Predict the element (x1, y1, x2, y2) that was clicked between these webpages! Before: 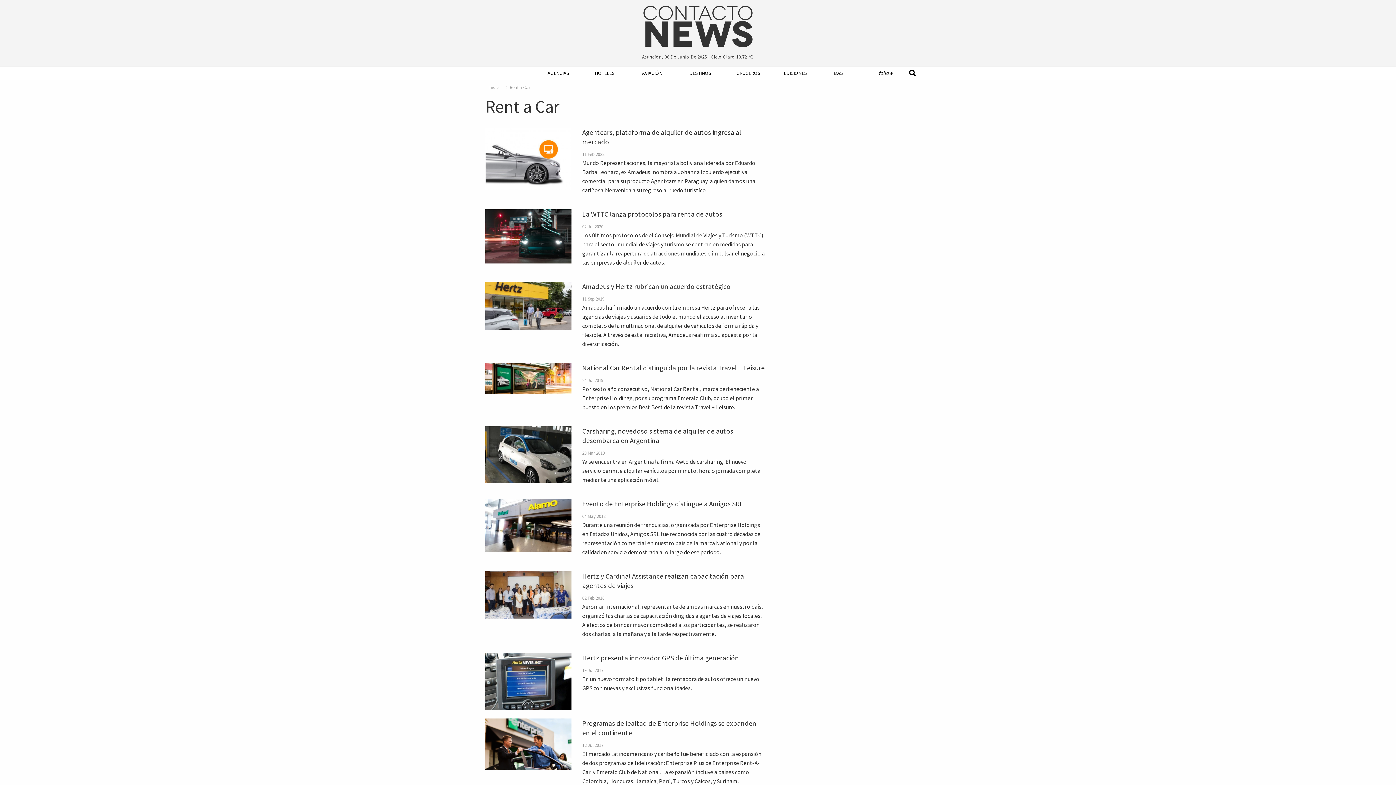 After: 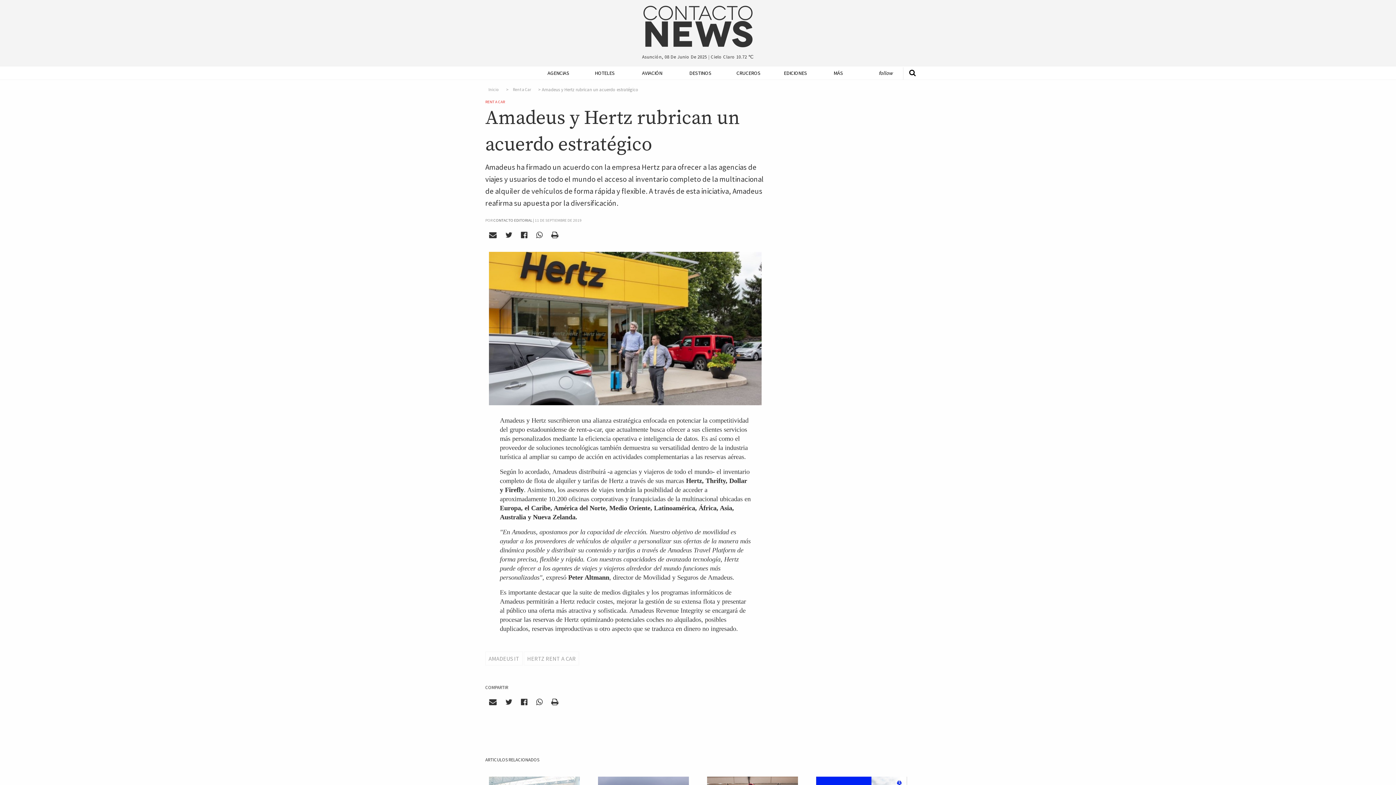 Action: bbox: (582, 282, 730, 290) label: Amadeus y Hertz rubrican un acuerdo estratégico